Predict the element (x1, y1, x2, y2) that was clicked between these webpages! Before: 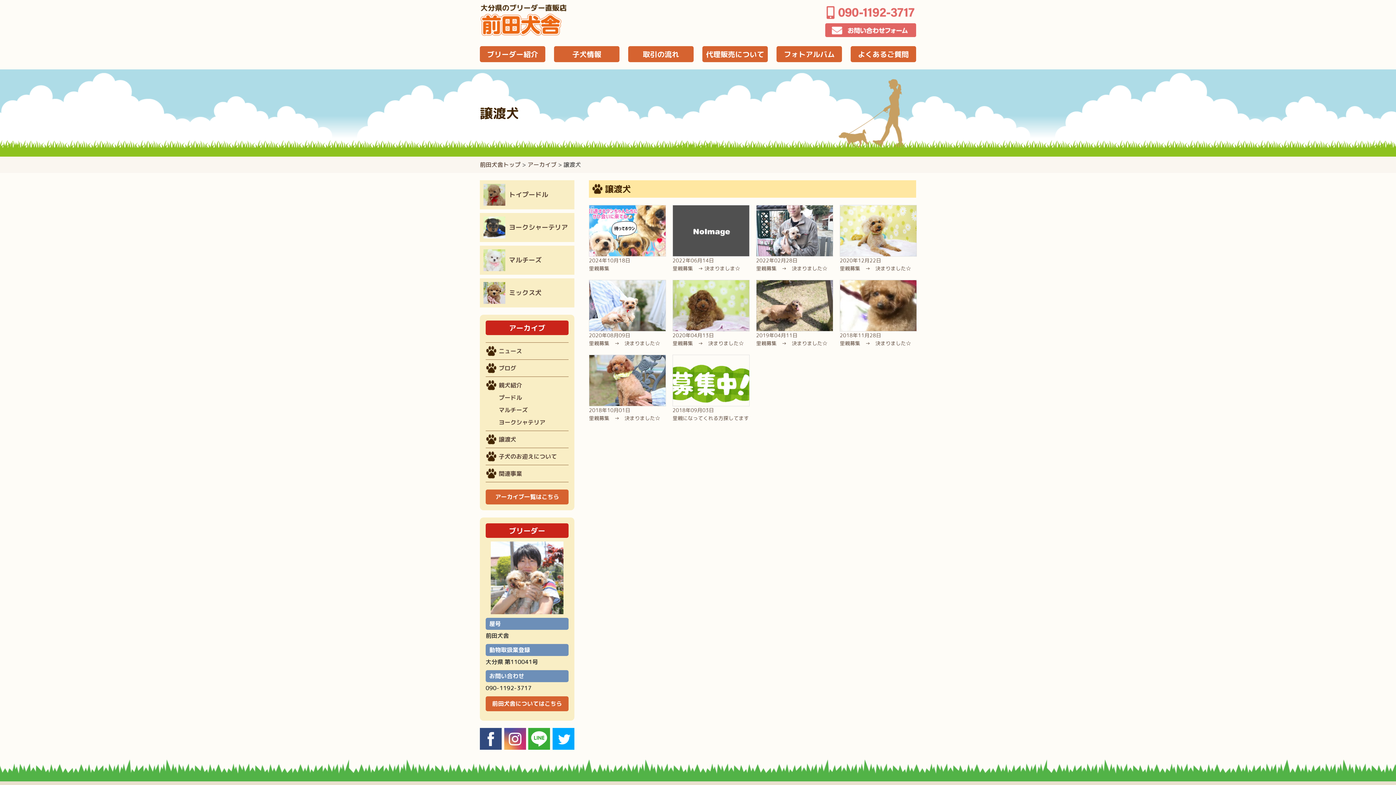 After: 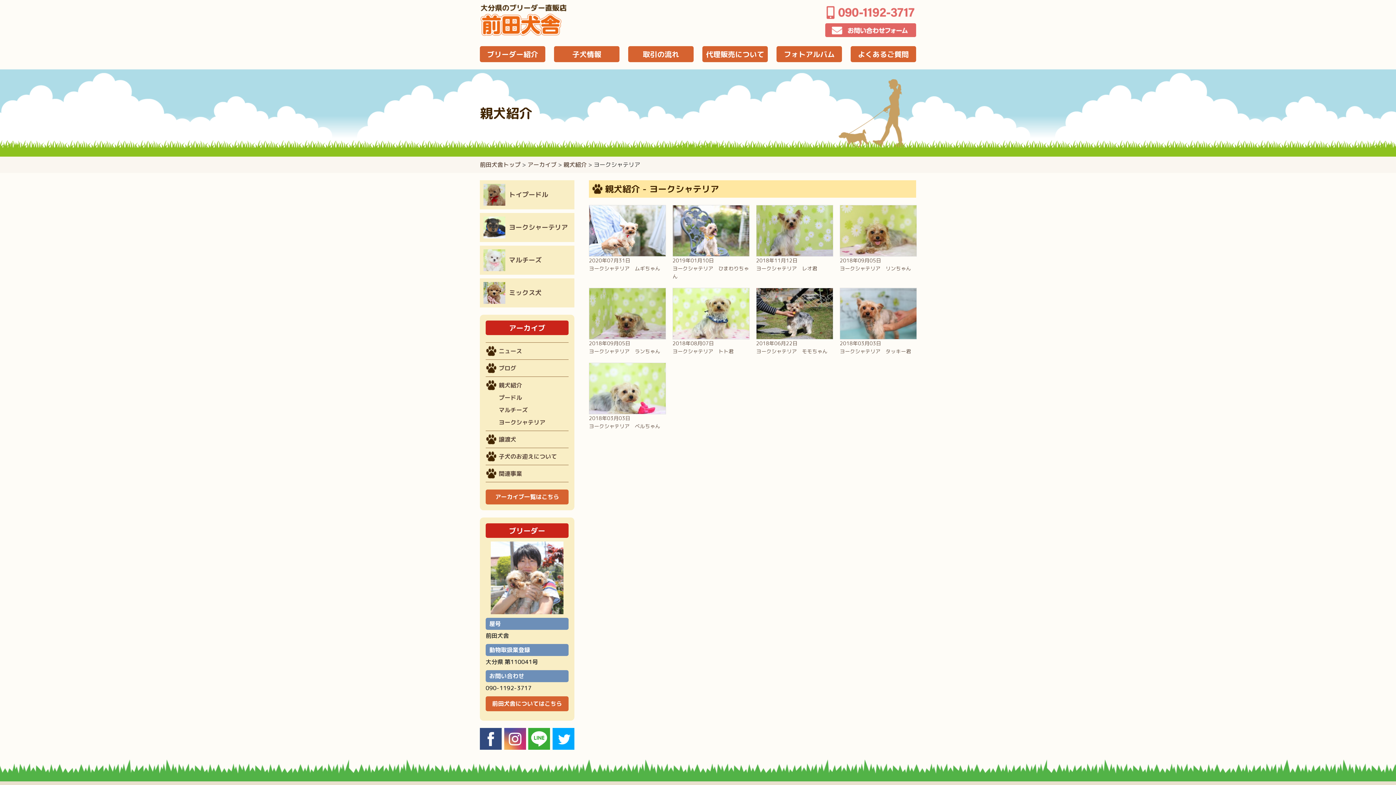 Action: label: ヨークシャテリア bbox: (485, 417, 568, 428)